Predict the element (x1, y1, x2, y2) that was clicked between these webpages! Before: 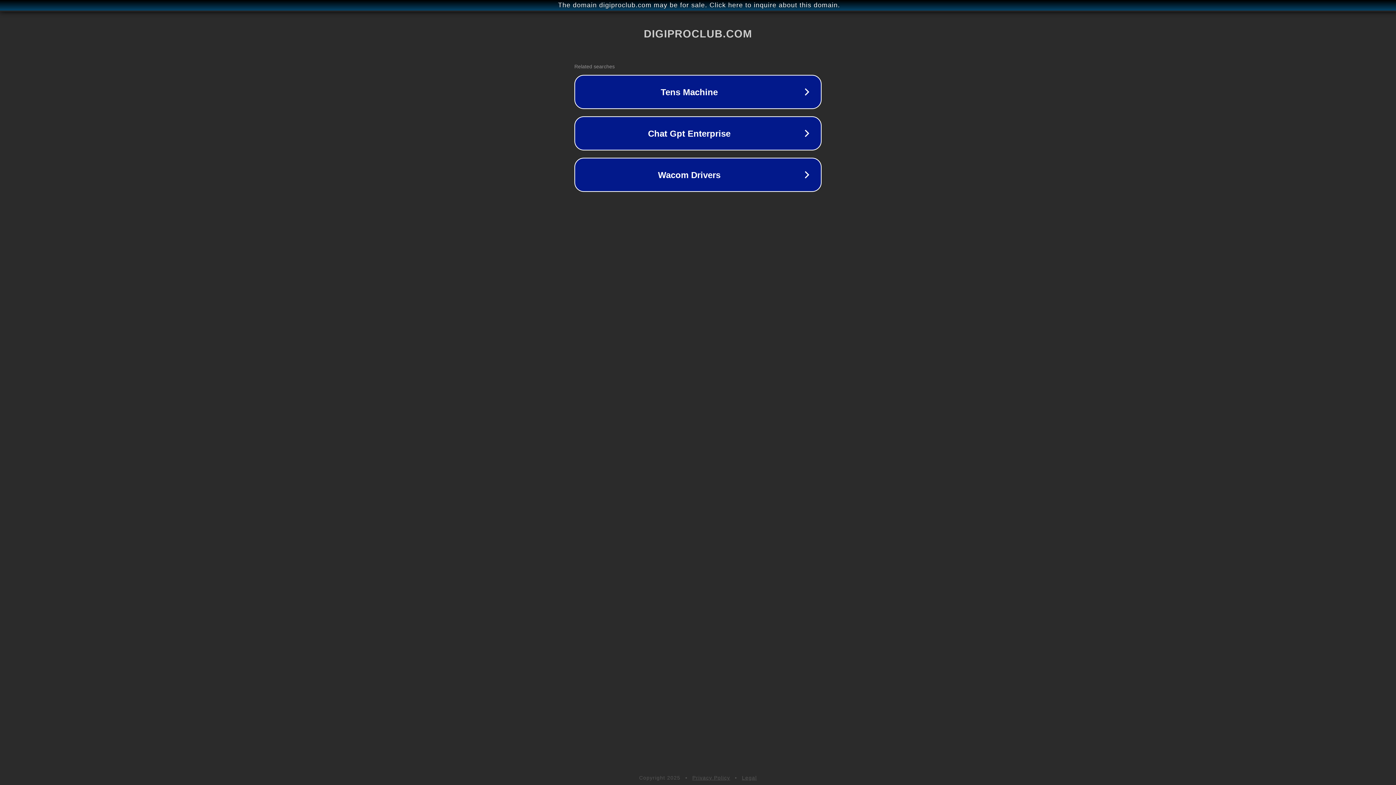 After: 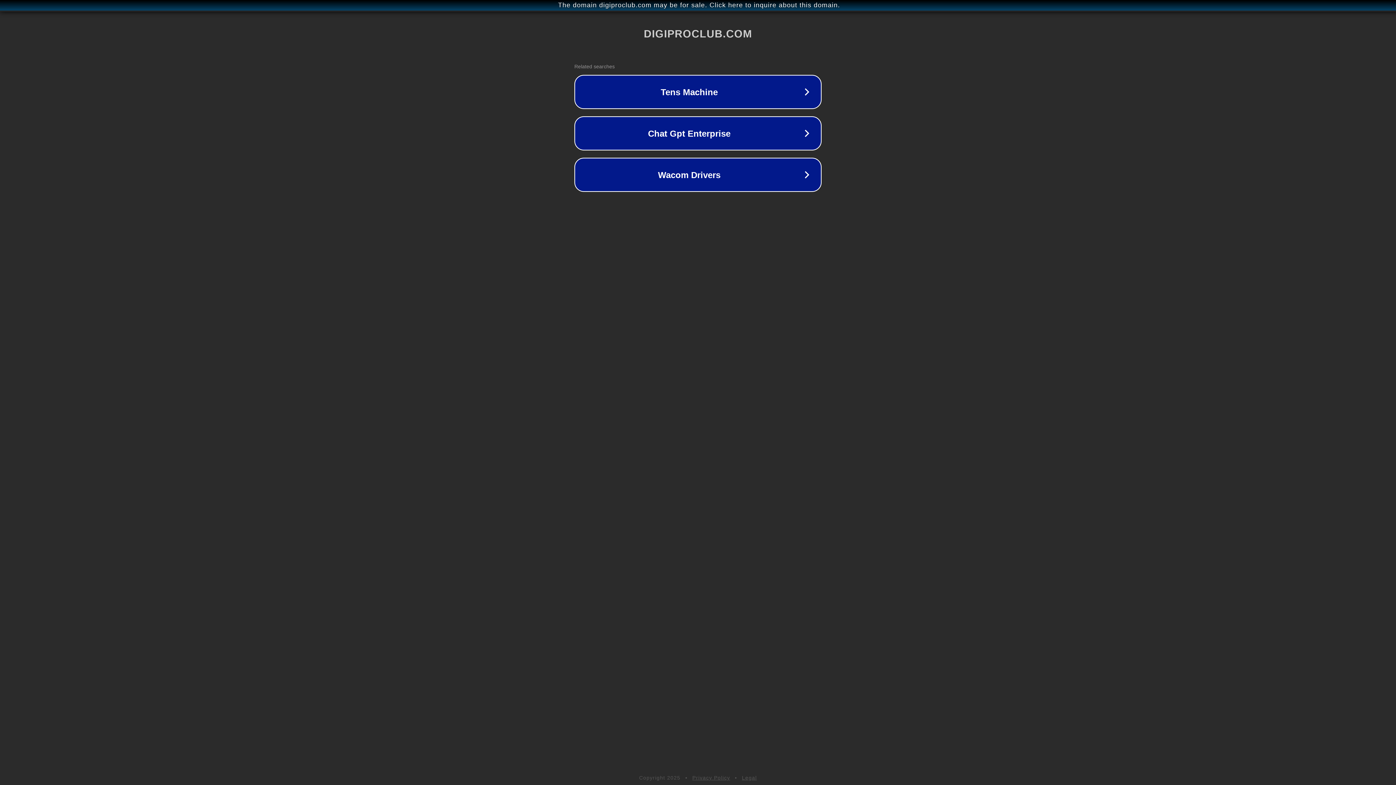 Action: bbox: (692, 775, 730, 781) label: Privacy Policy